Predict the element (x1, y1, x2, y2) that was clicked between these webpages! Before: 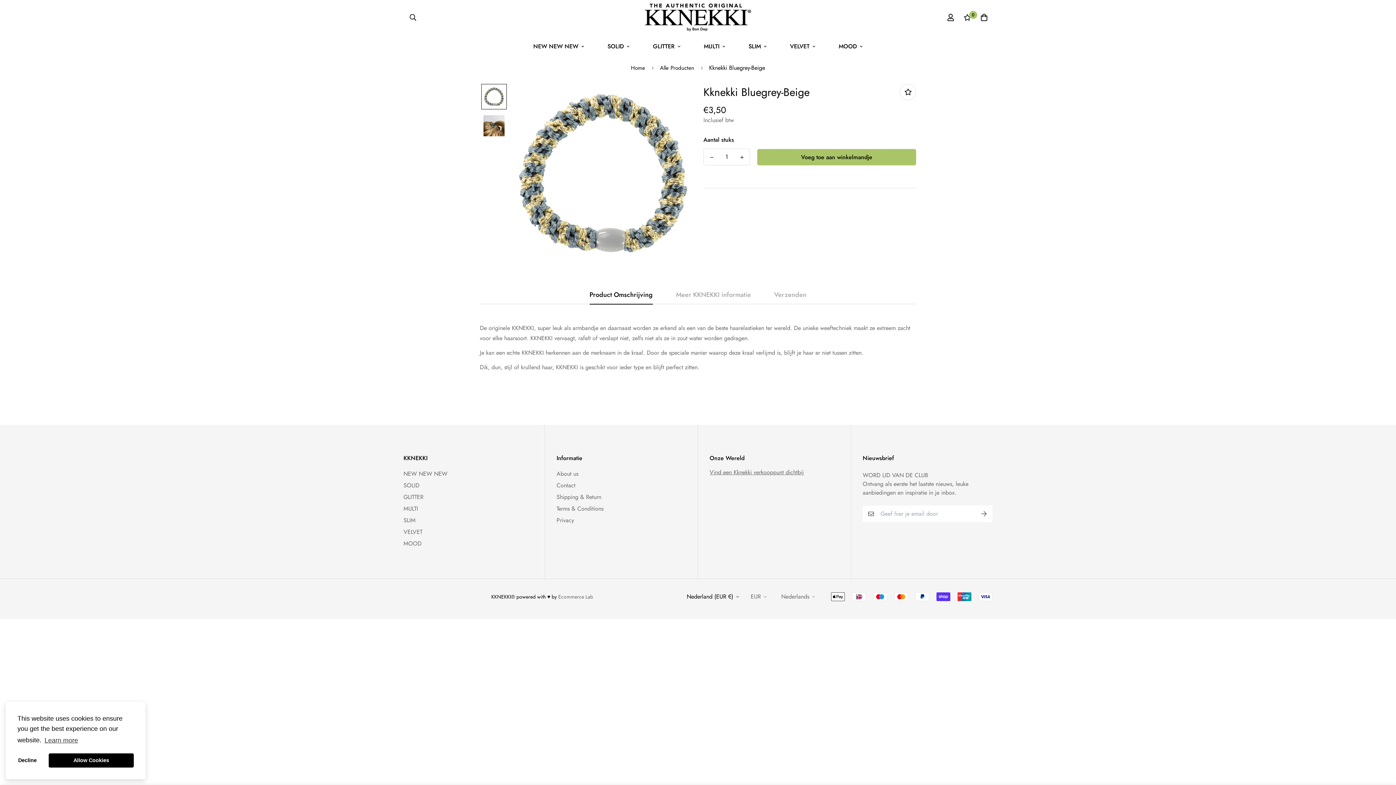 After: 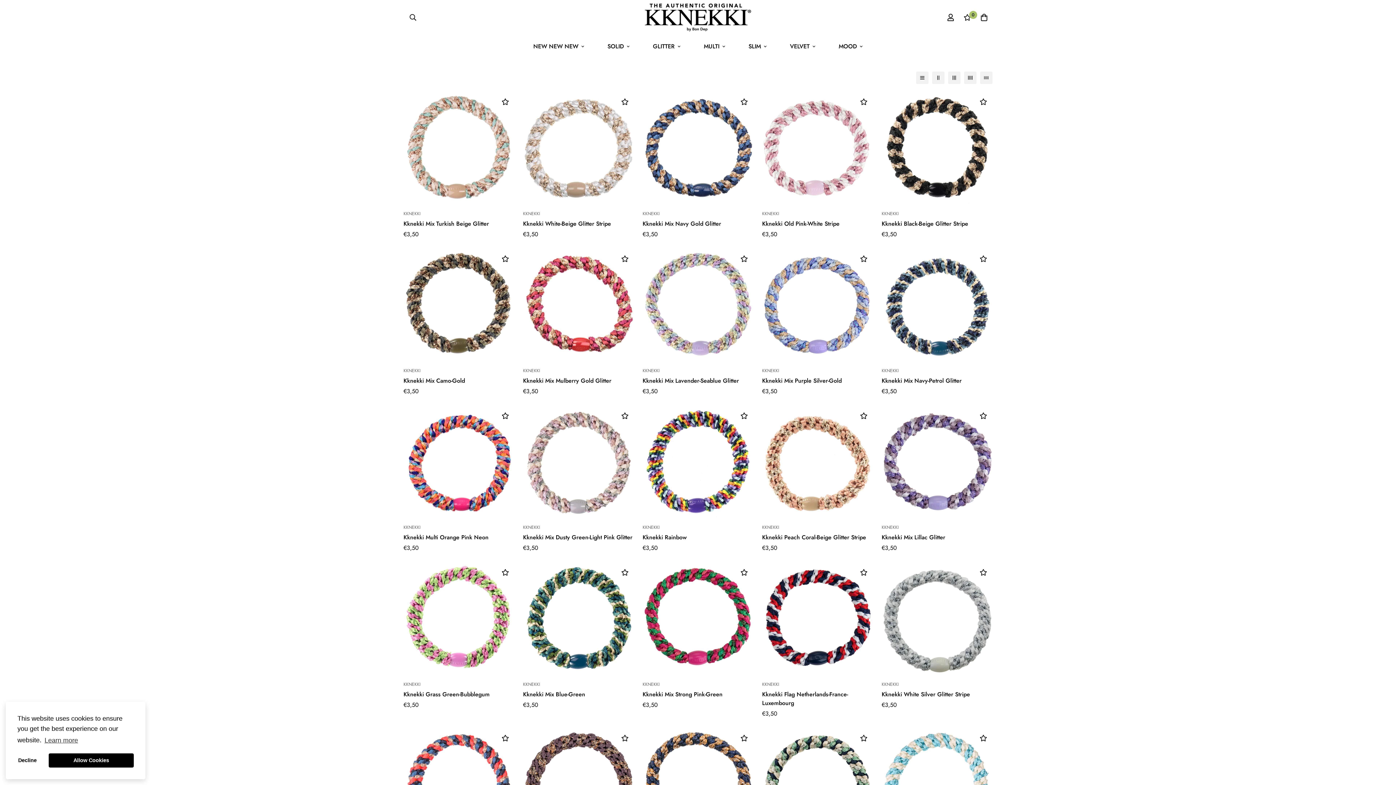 Action: label: MULTI bbox: (692, 35, 737, 57)